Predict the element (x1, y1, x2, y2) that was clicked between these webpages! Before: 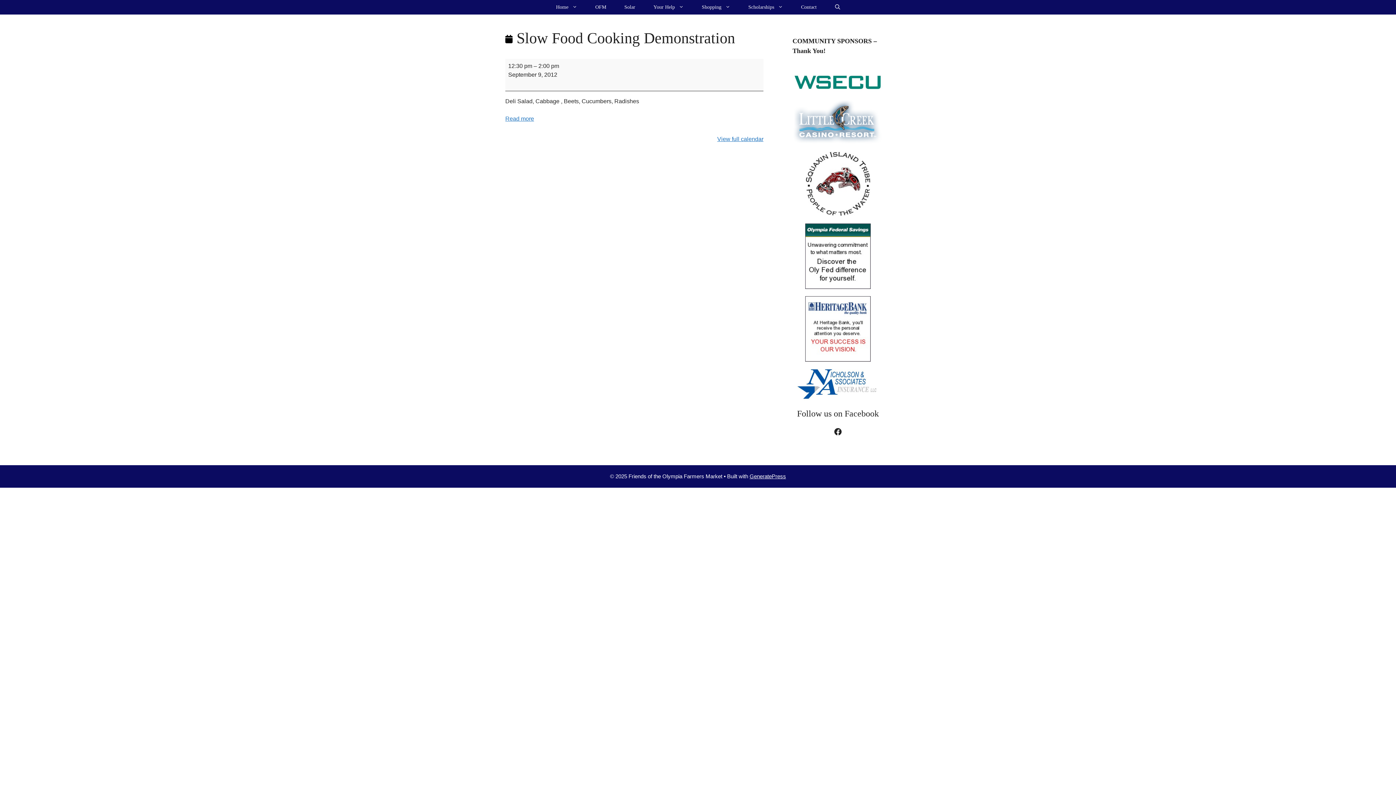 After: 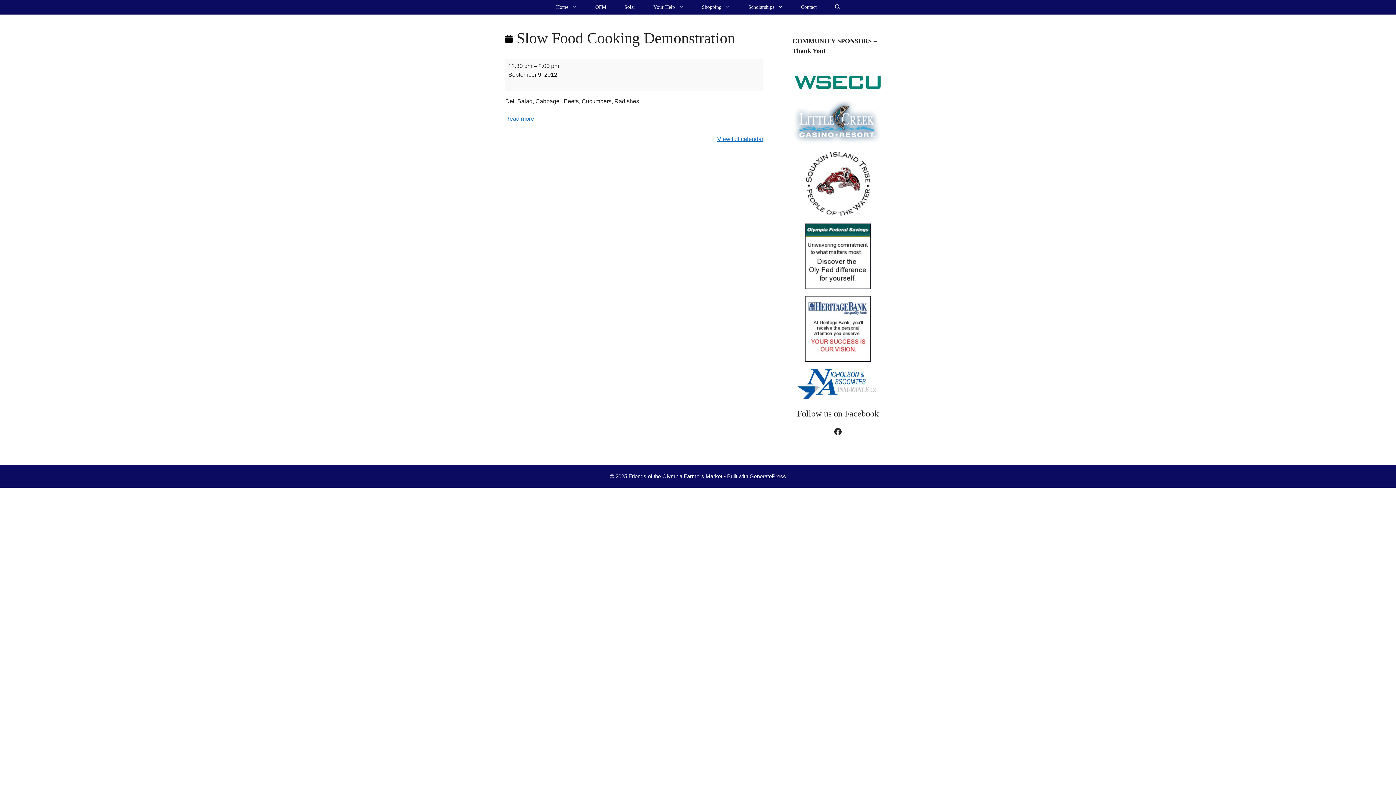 Action: bbox: (717, 136, 763, 142) label: View full calendar